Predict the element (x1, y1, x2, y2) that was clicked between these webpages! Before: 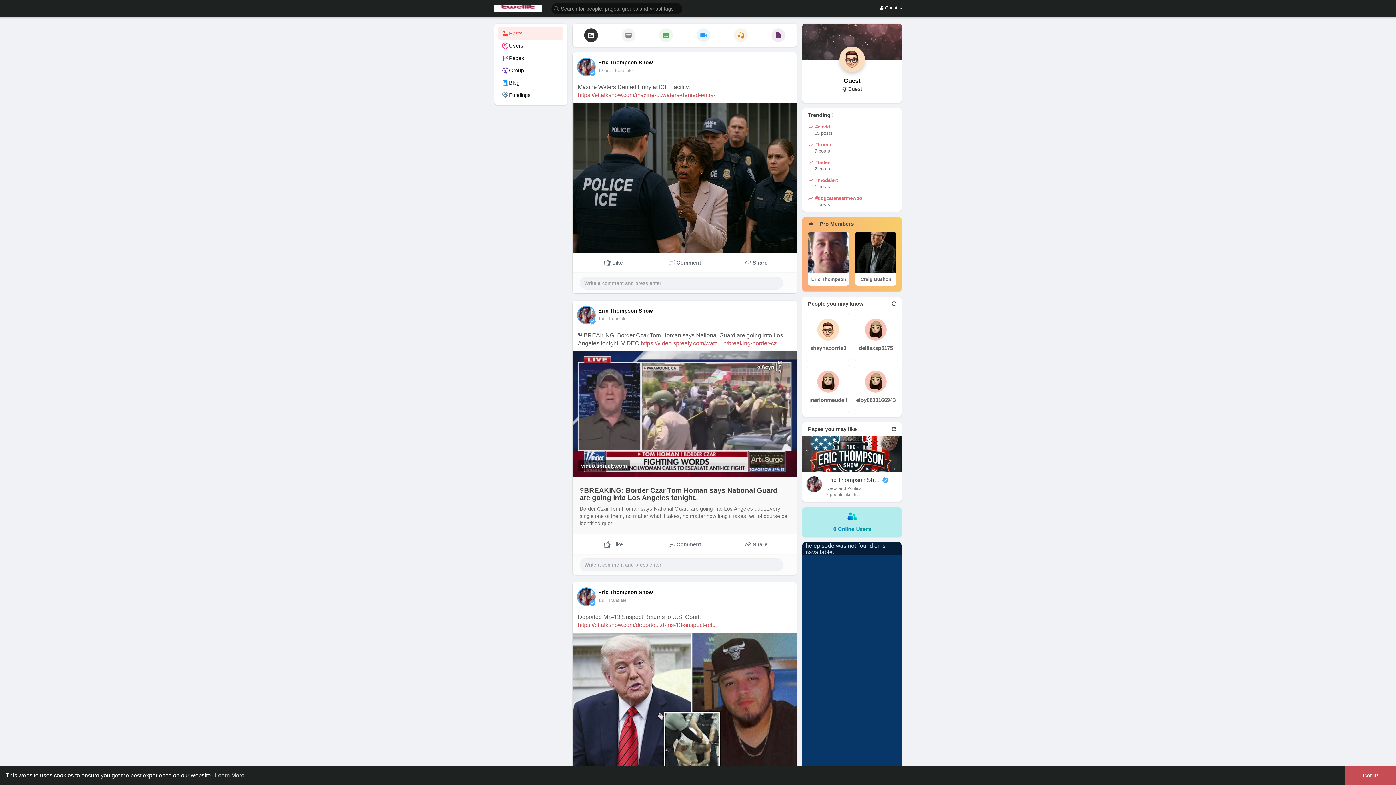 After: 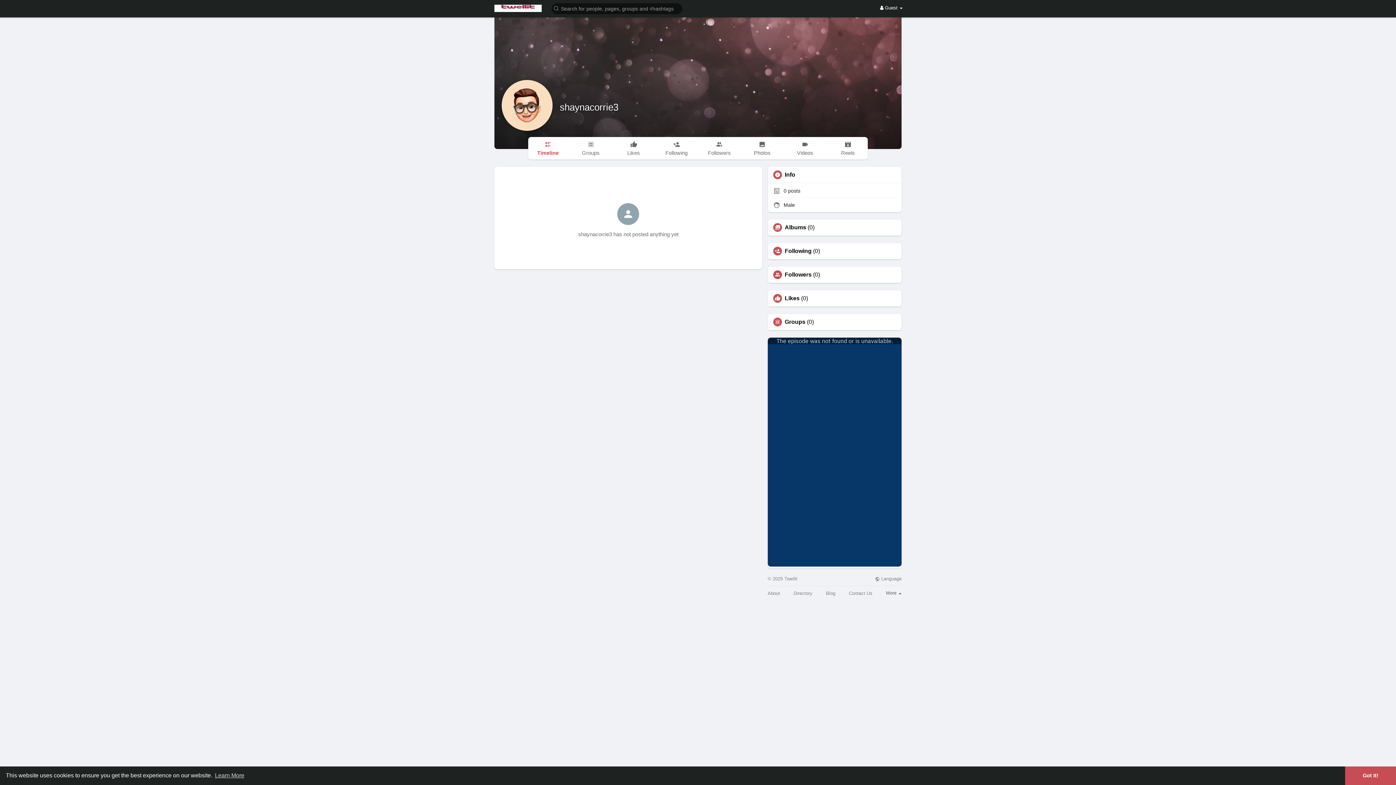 Action: bbox: (808, 344, 848, 352) label: shaynacorrie3